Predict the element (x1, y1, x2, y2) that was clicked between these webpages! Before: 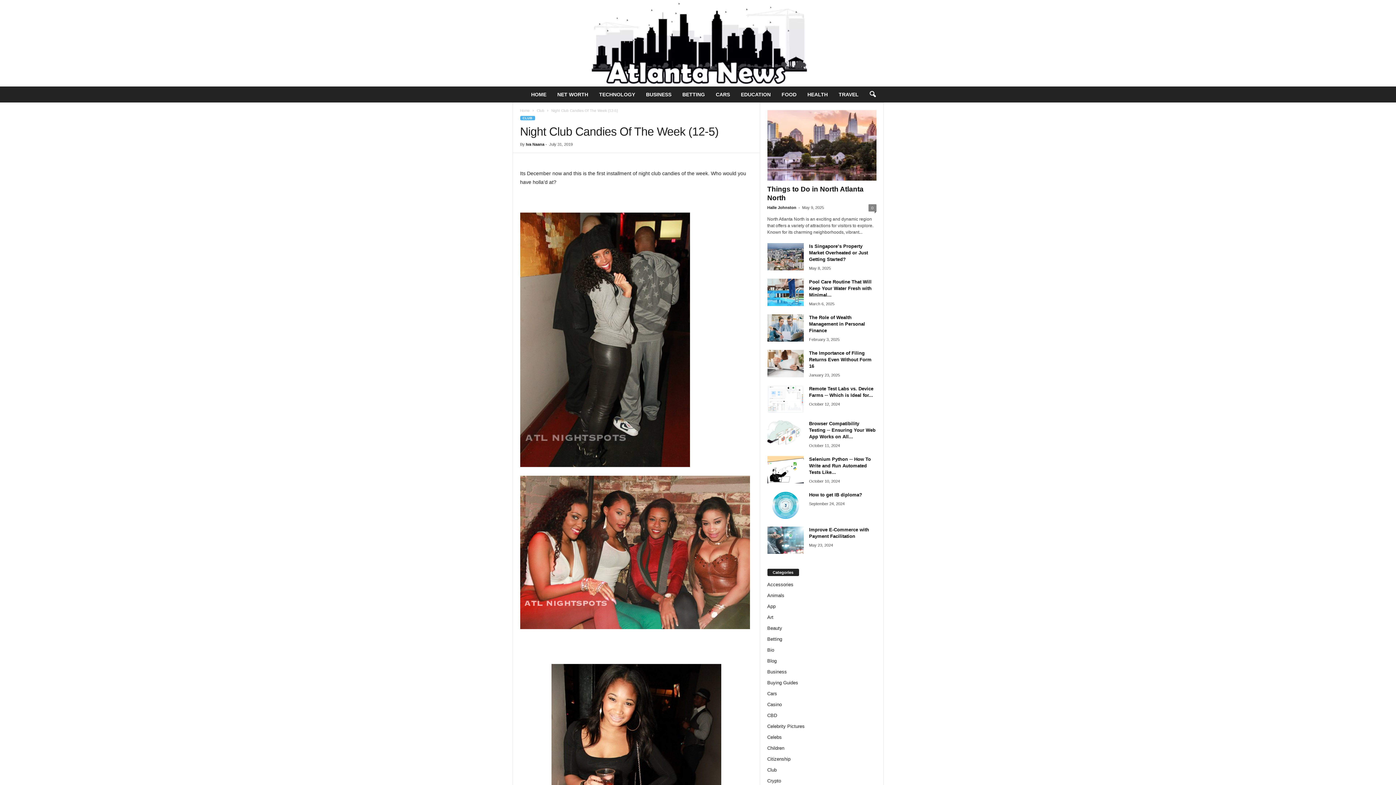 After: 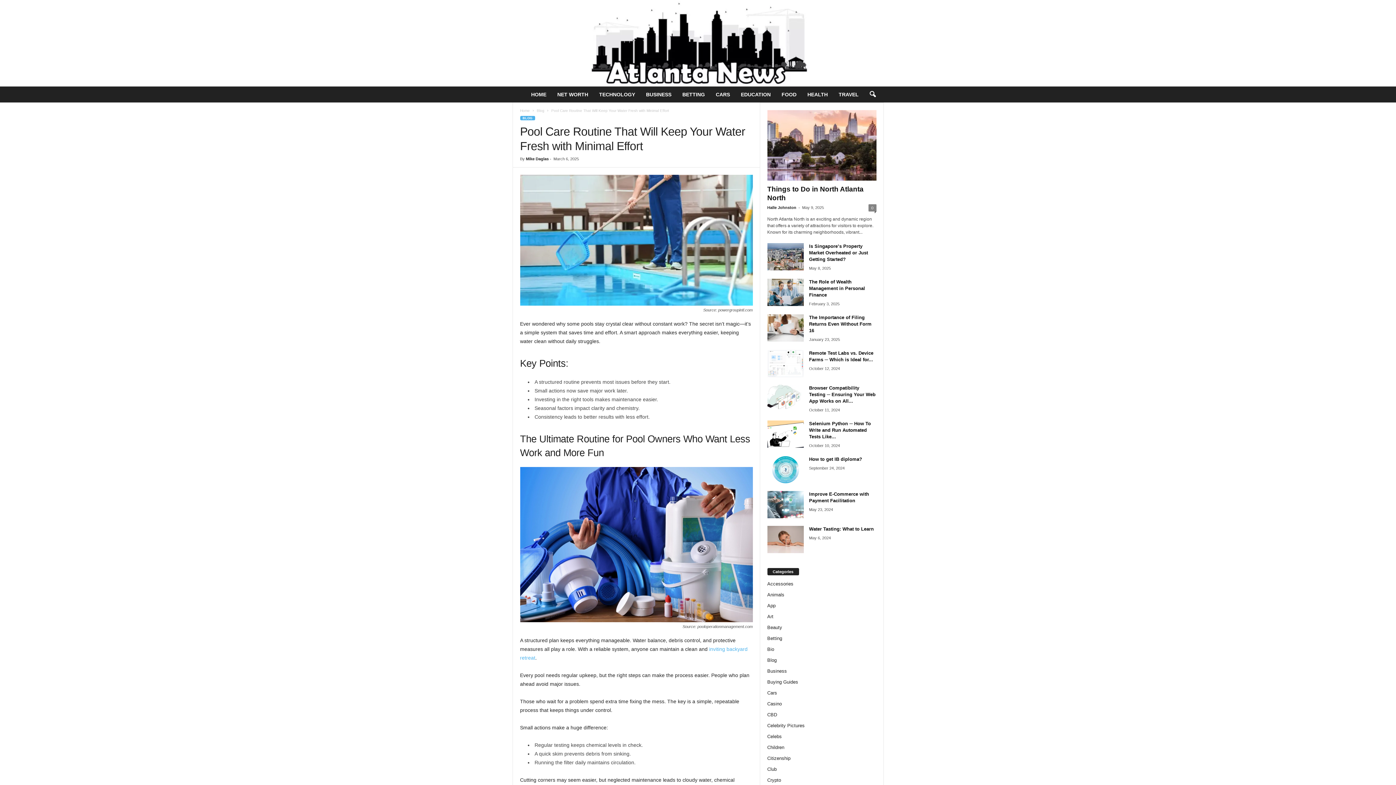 Action: label: Pool Care Routine That Will Keep Your Water Fresh with Minimal... bbox: (809, 279, 871, 297)